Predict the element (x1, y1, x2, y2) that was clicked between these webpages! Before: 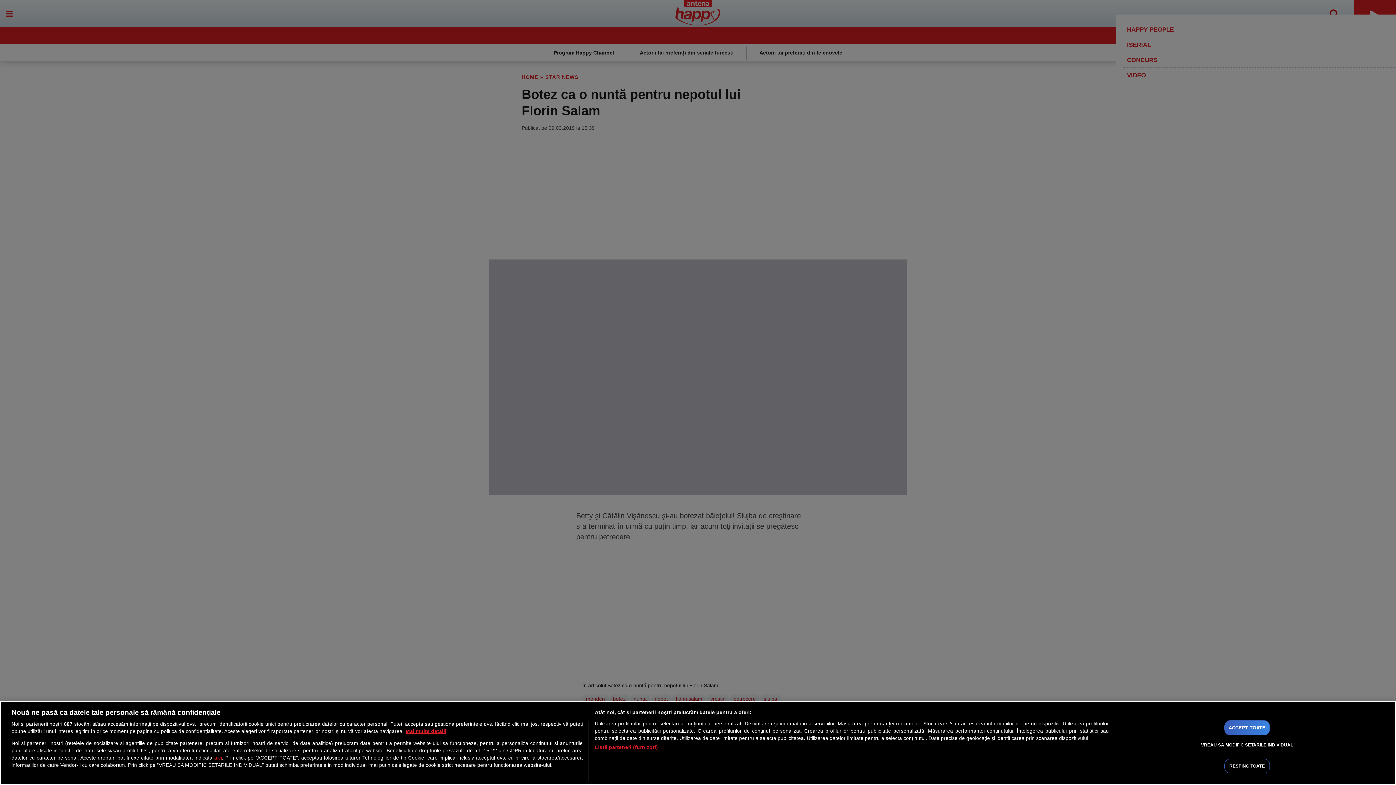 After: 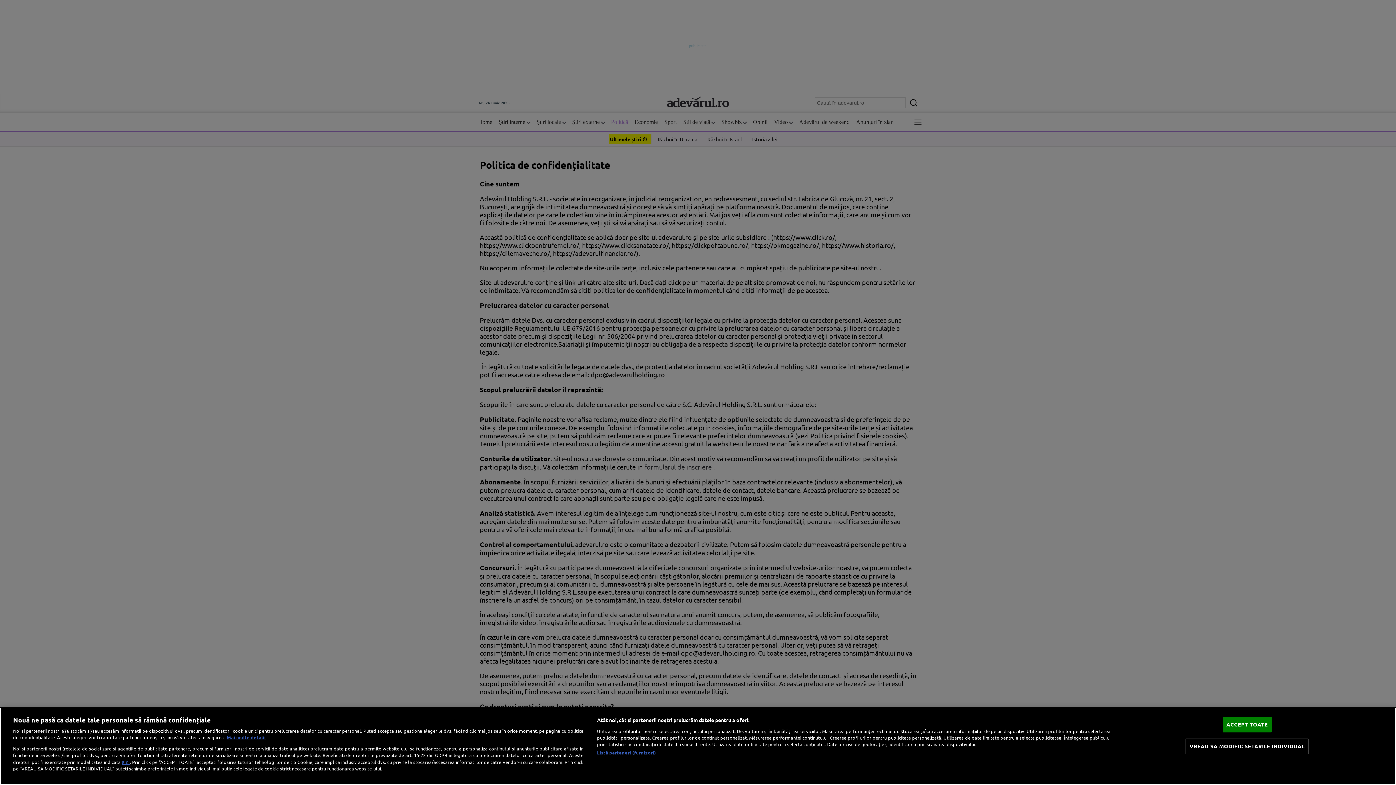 Action: bbox: (214, 755, 221, 761) label: aici